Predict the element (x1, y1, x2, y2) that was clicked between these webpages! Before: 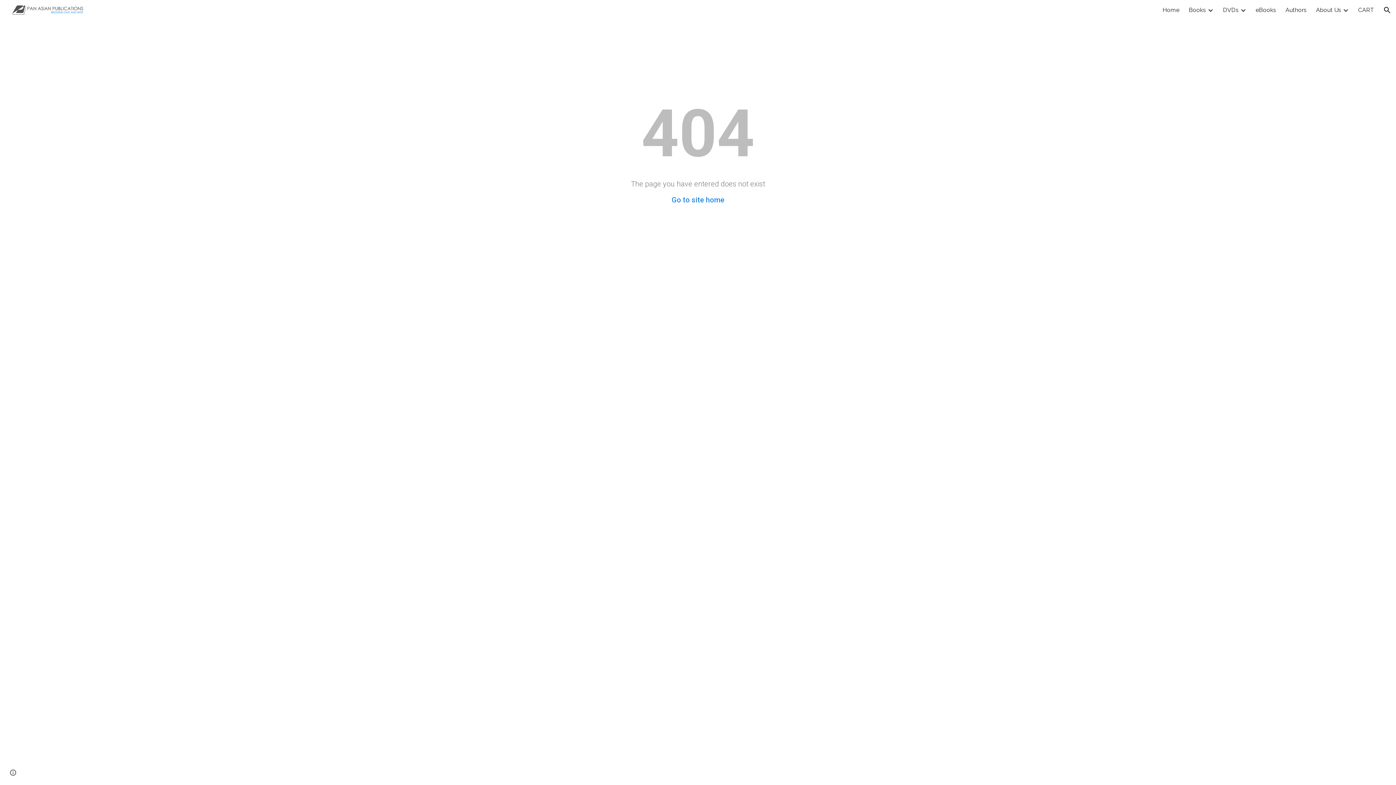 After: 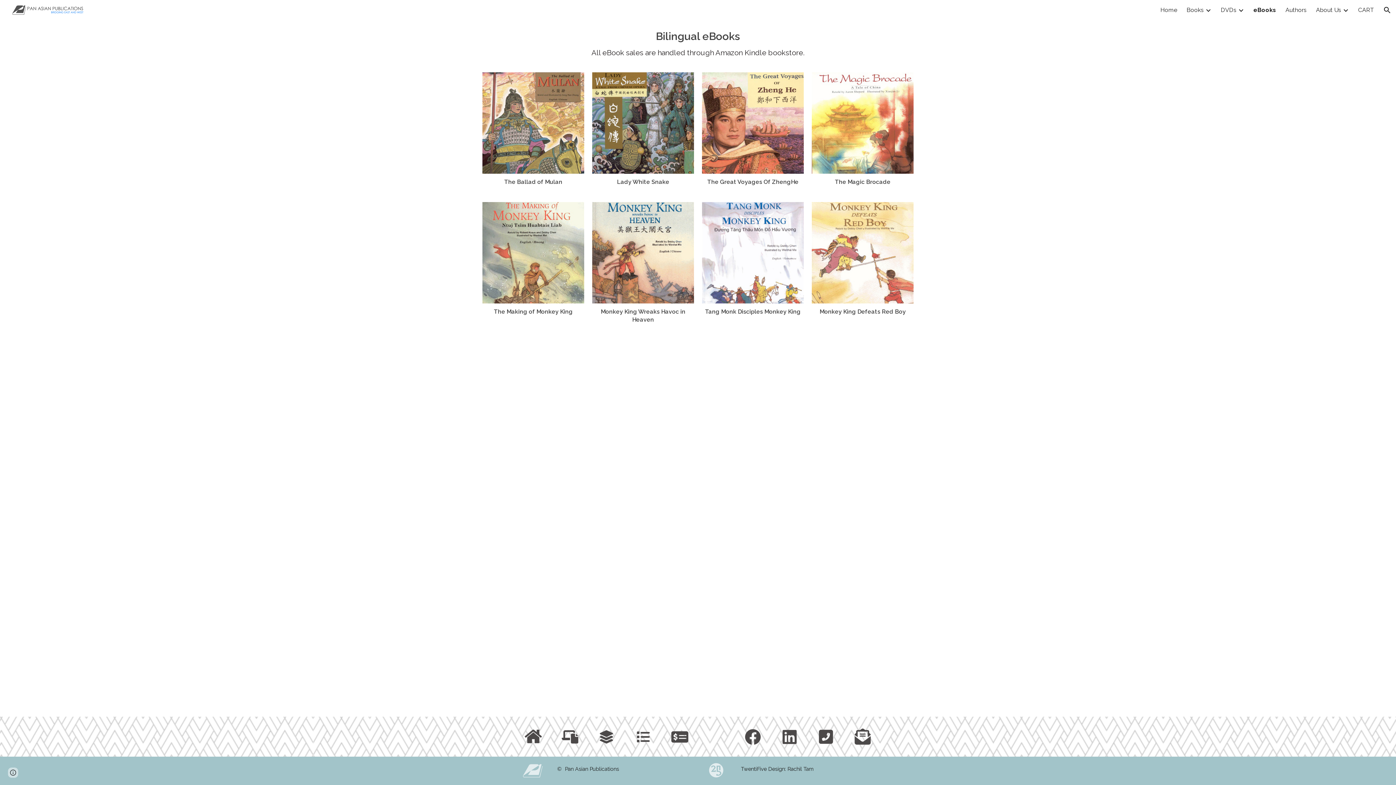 Action: label: eBooks bbox: (1256, 6, 1276, 13)